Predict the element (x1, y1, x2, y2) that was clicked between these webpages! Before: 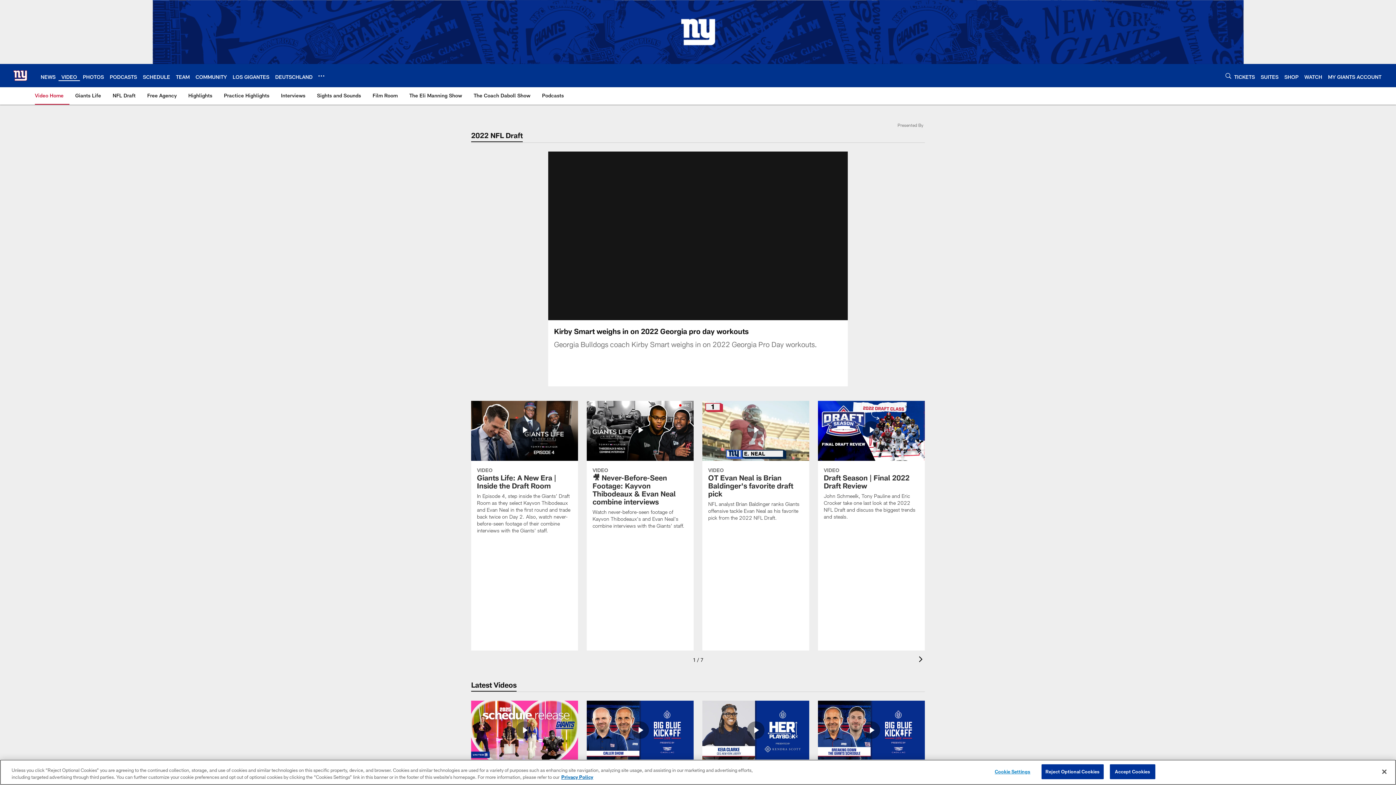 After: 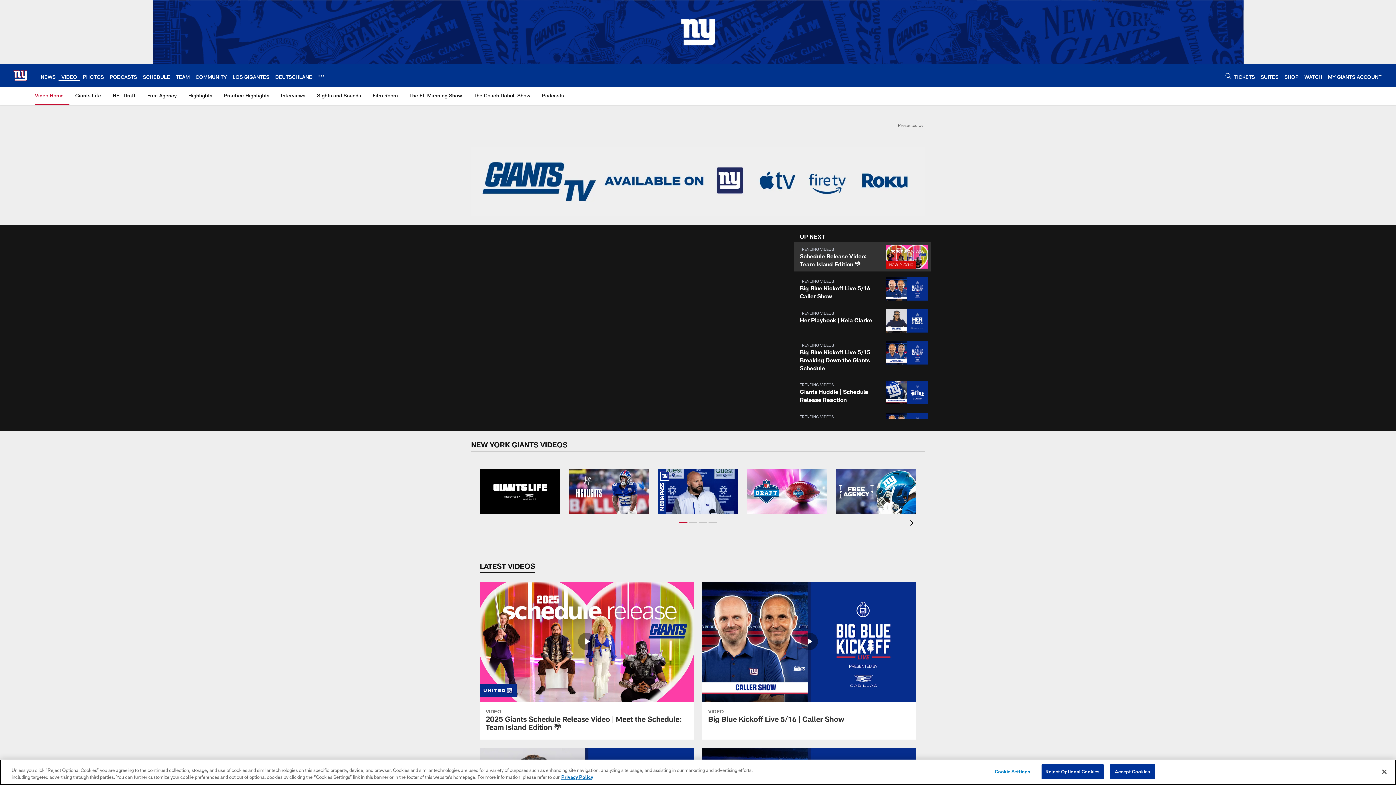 Action: label: Video Home bbox: (34, 87, 66, 104)